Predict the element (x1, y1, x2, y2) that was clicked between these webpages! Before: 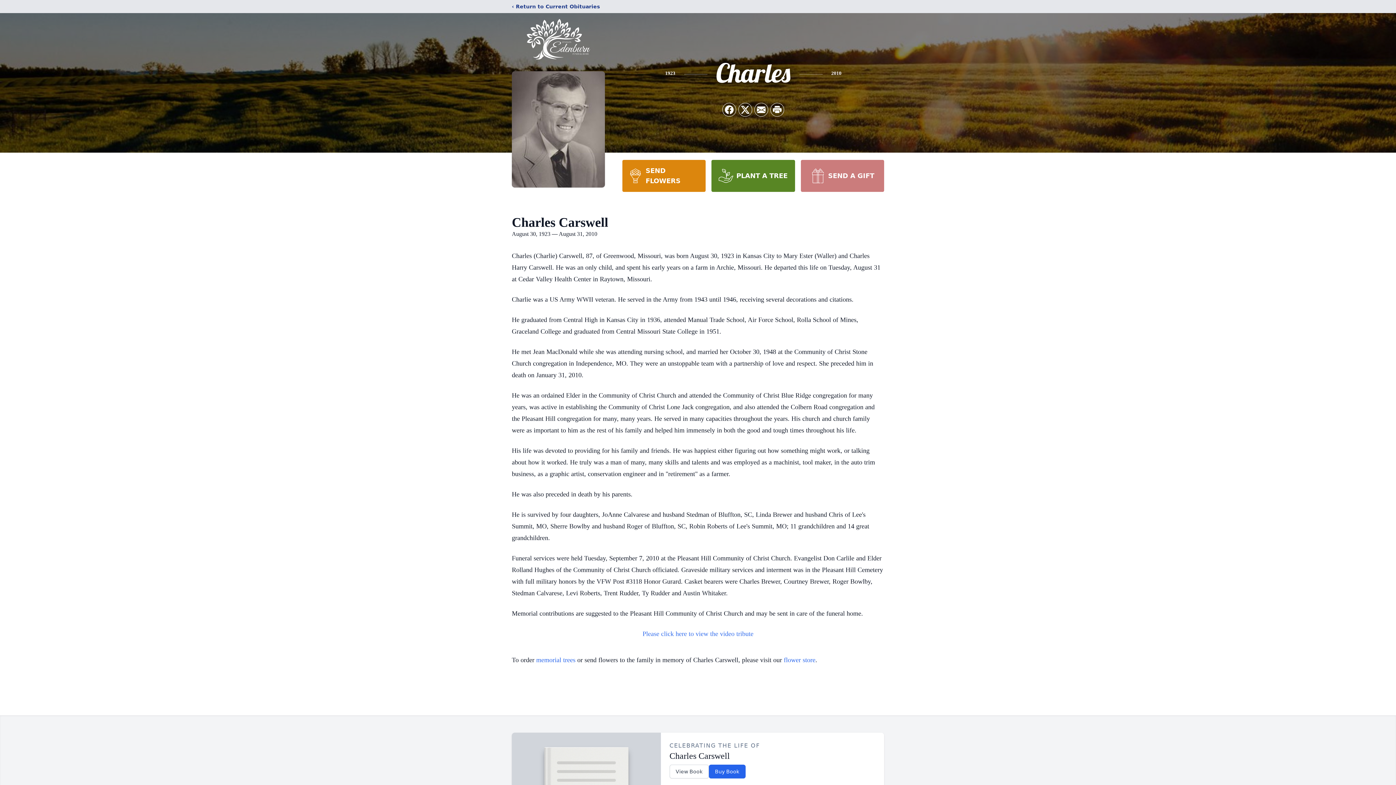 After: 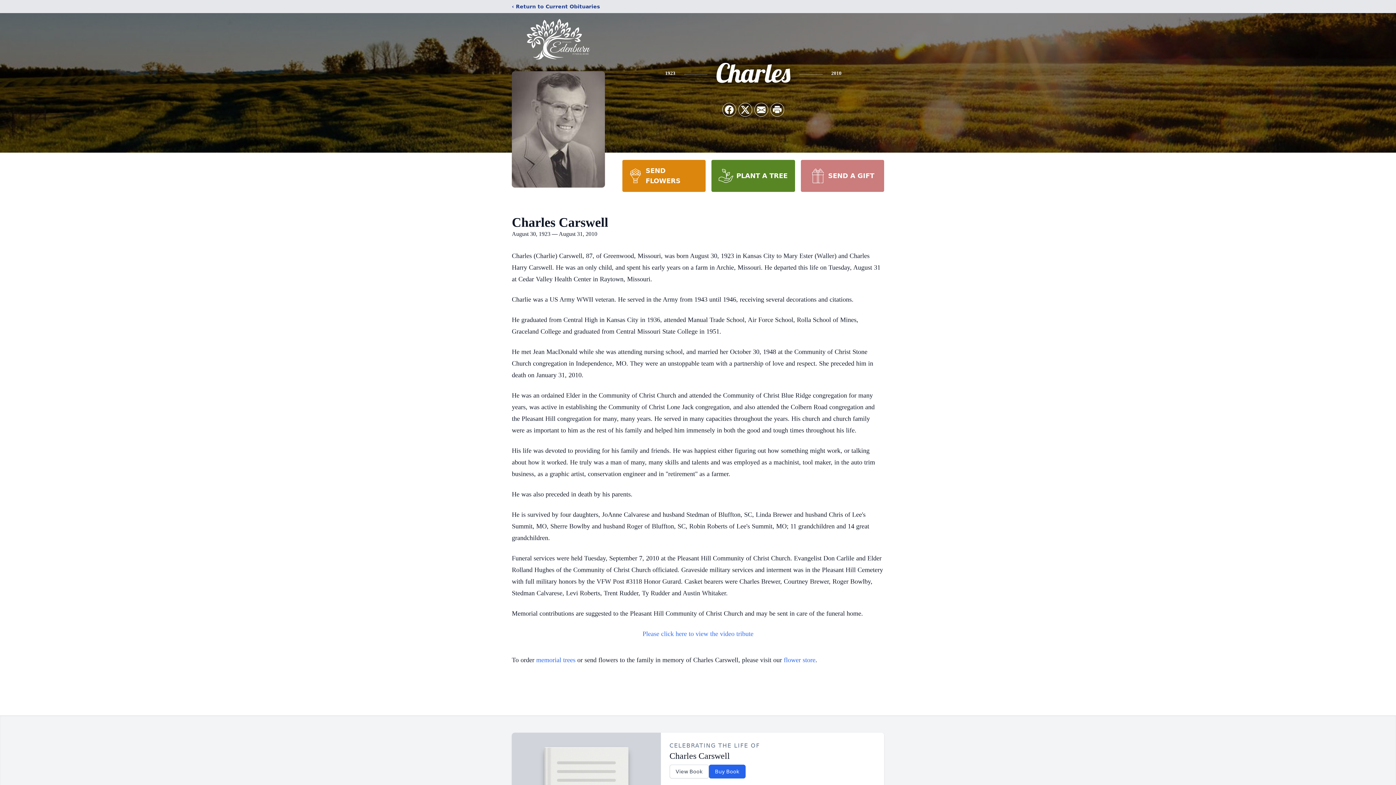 Action: bbox: (711, 160, 795, 192) label: PLANT A TREE